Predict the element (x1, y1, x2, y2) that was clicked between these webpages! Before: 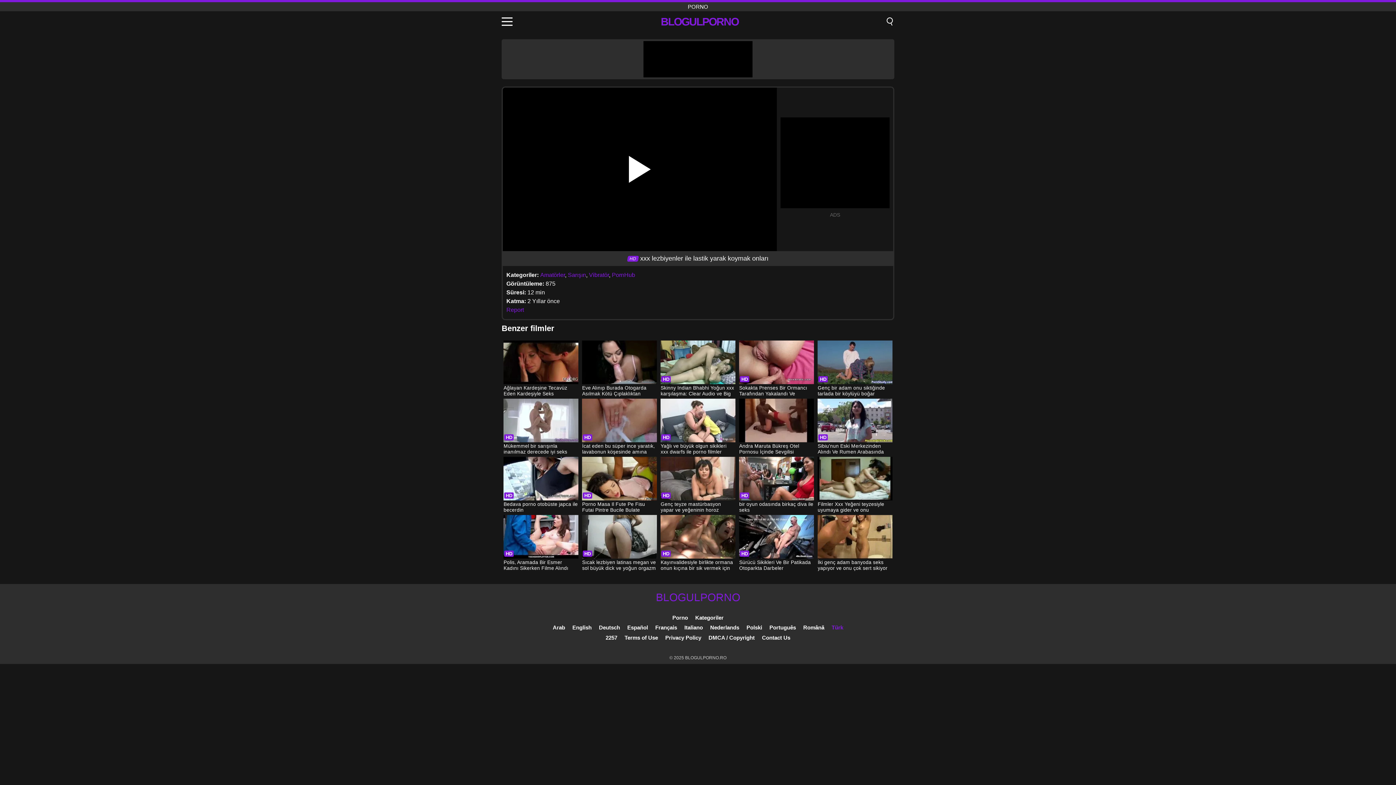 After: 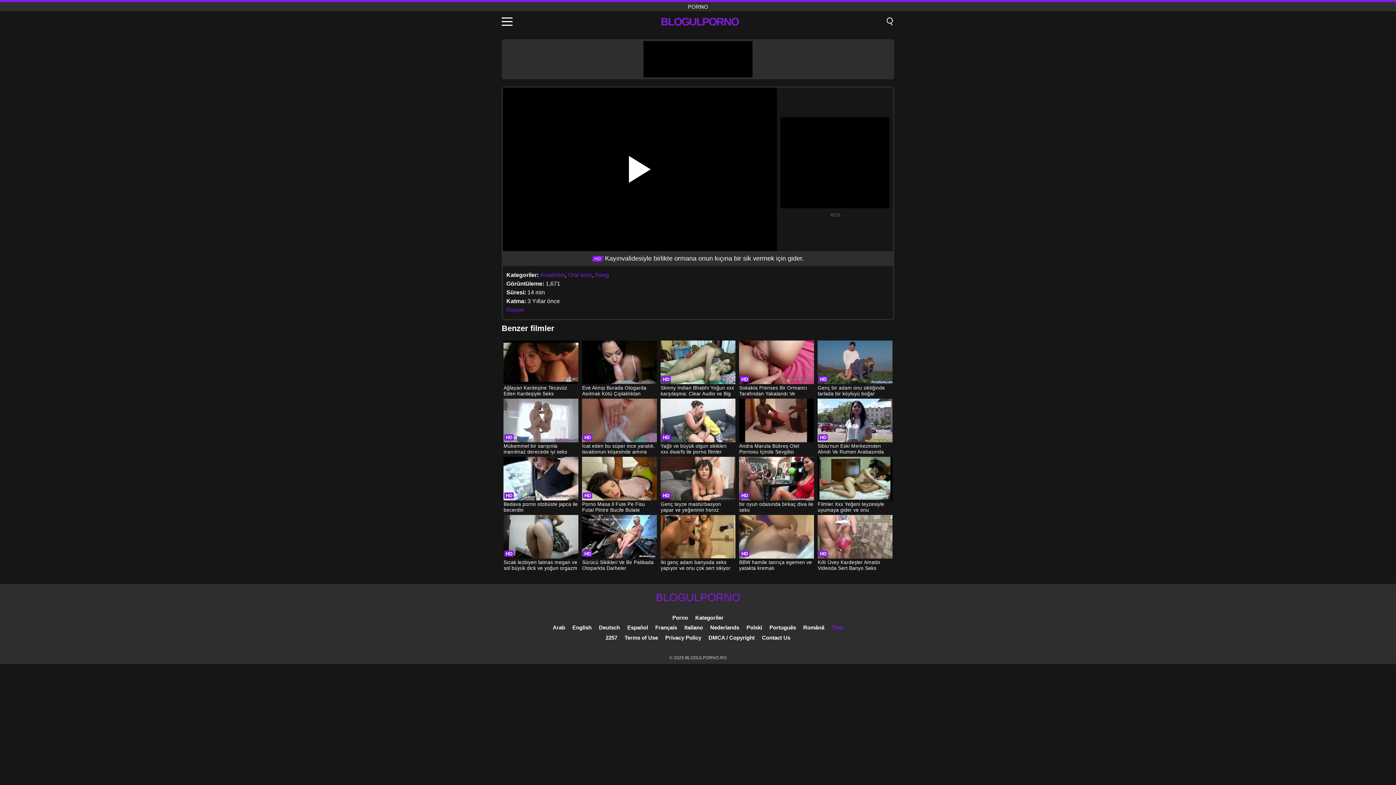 Action: label: Kayınvalidesiyle birlikte ormana onun kıçına bir sik vermek için gider. bbox: (660, 515, 735, 572)